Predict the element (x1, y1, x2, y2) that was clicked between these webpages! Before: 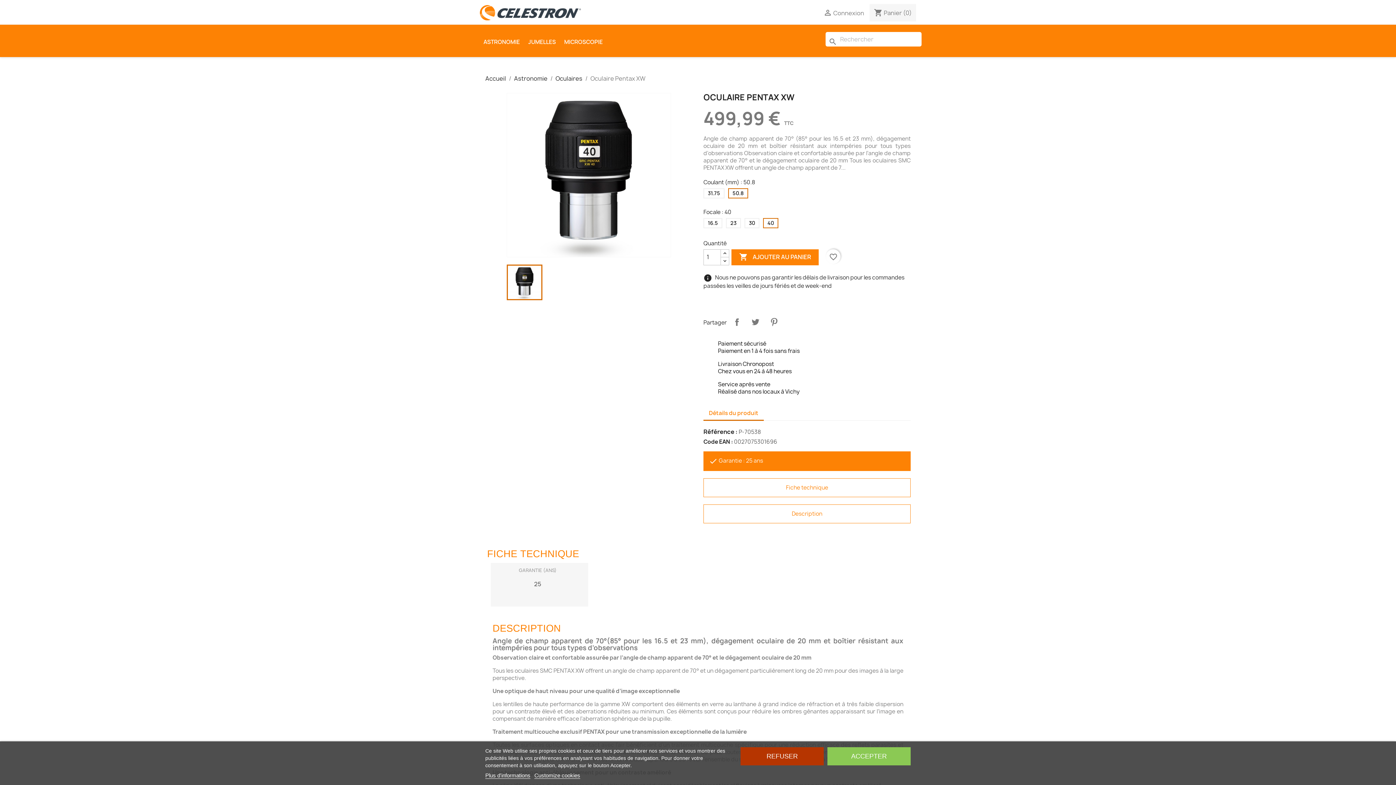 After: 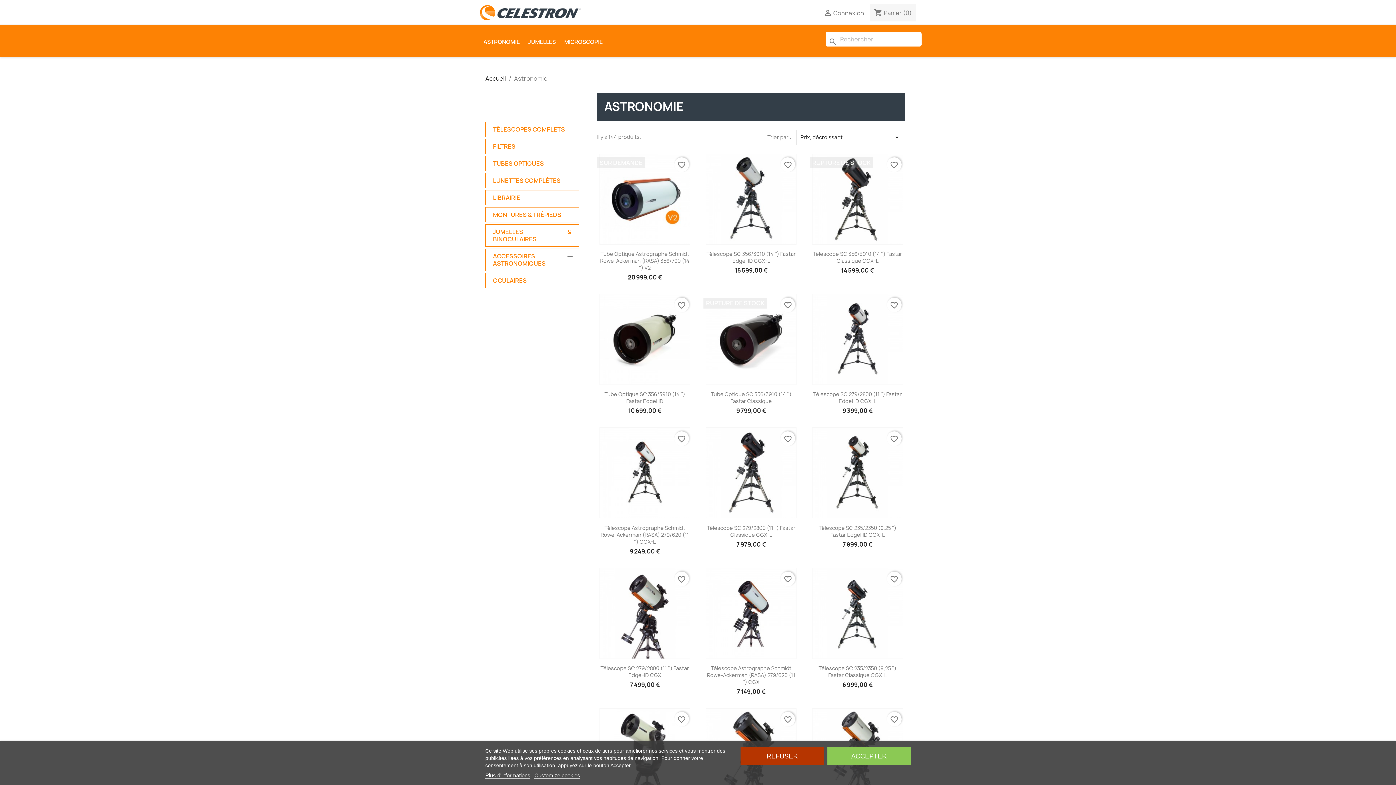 Action: bbox: (480, 31, 523, 49) label: ASTRONOMIE